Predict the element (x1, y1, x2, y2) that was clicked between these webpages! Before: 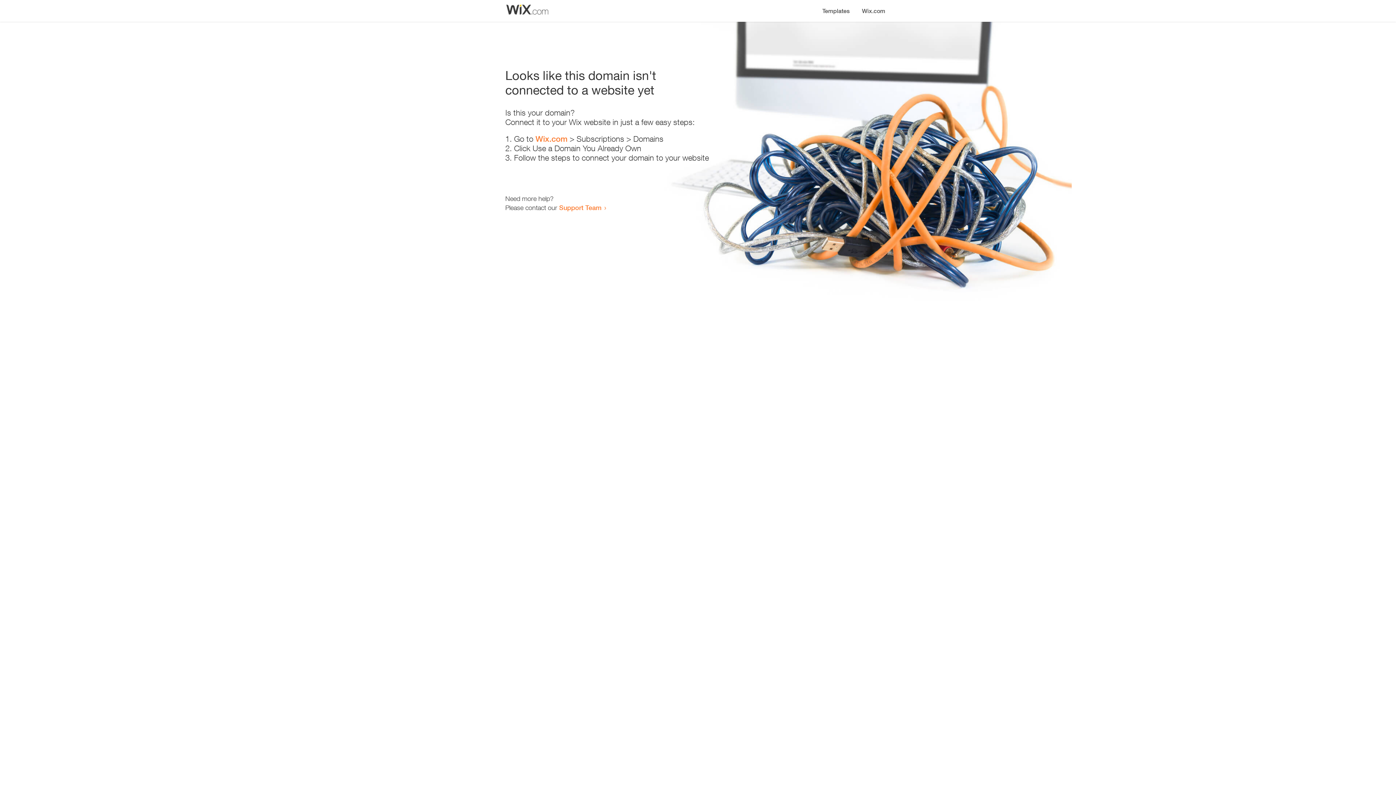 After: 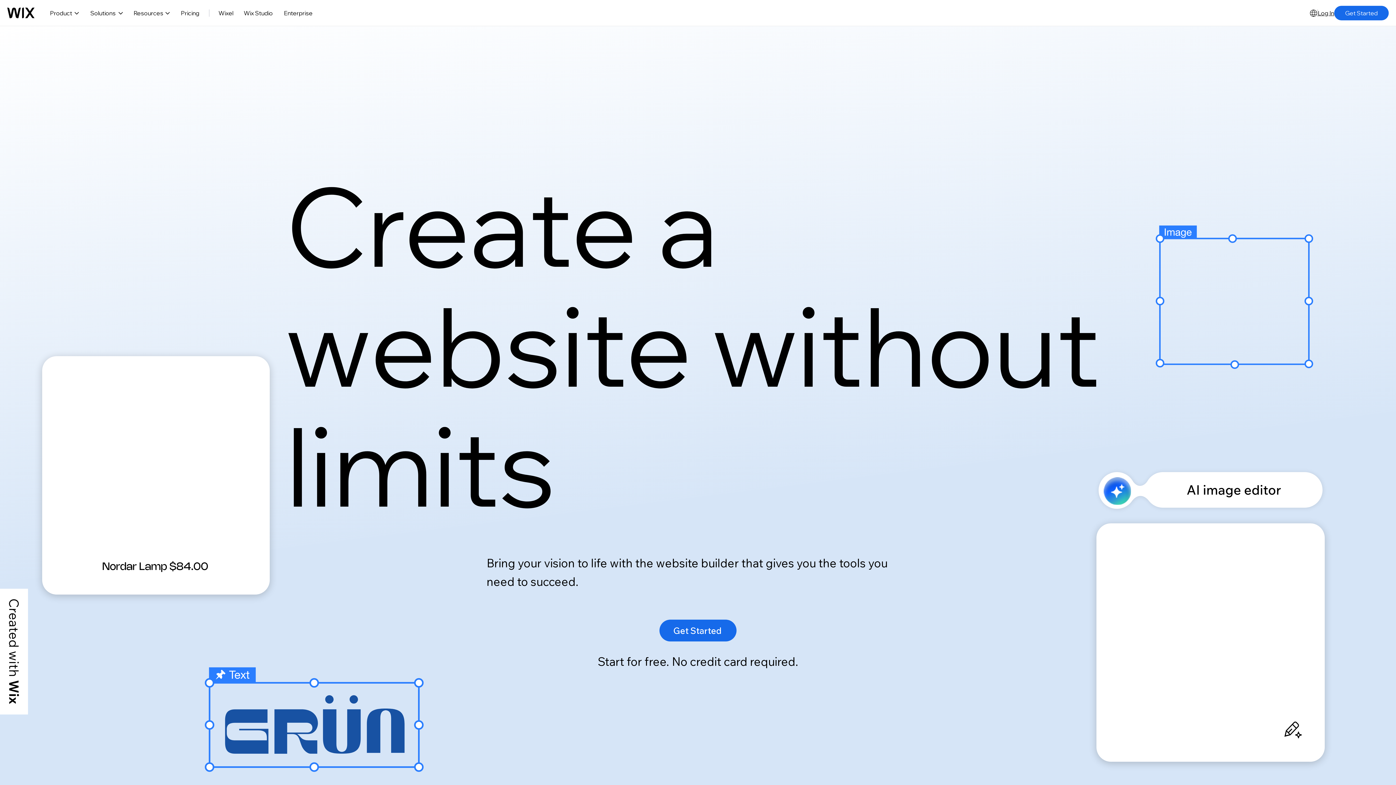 Action: bbox: (535, 134, 567, 143) label: Wix.com